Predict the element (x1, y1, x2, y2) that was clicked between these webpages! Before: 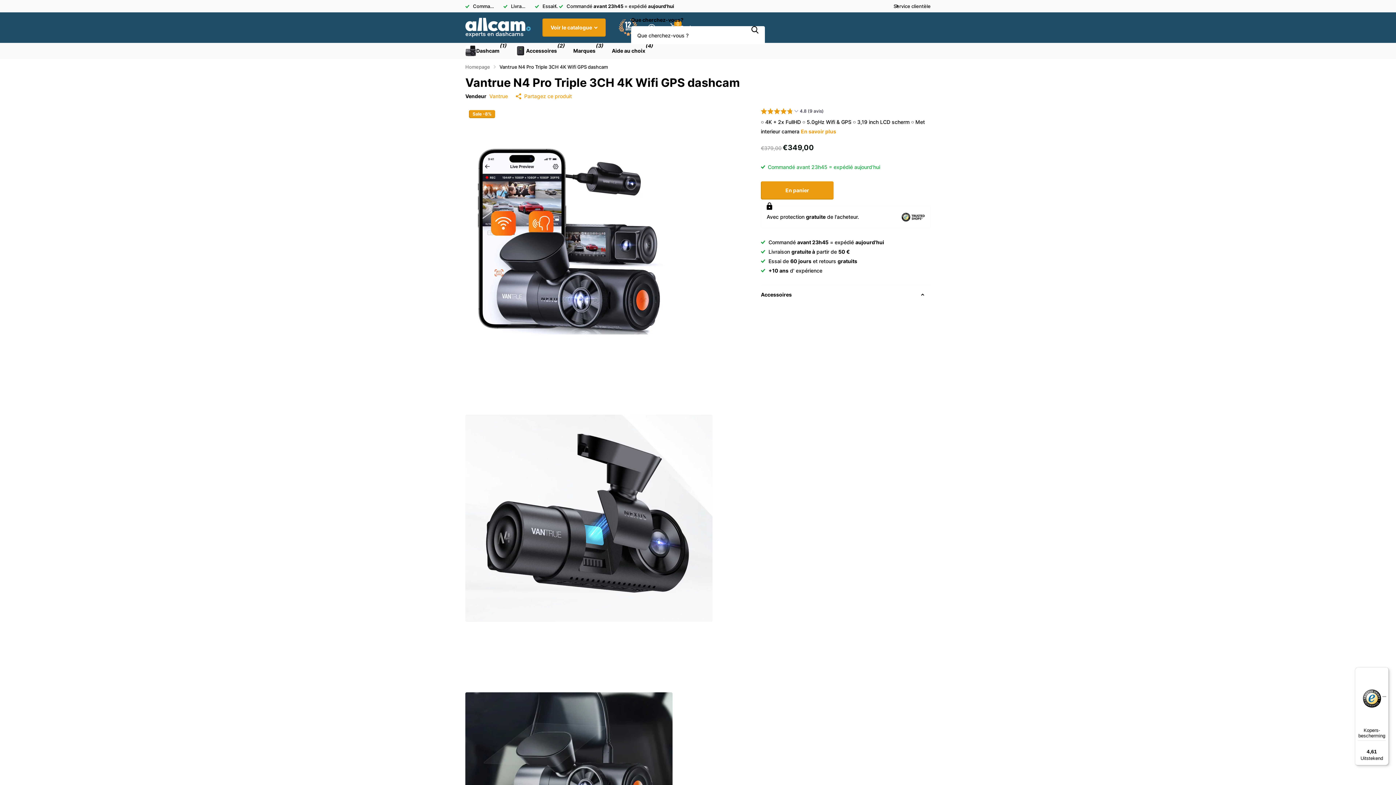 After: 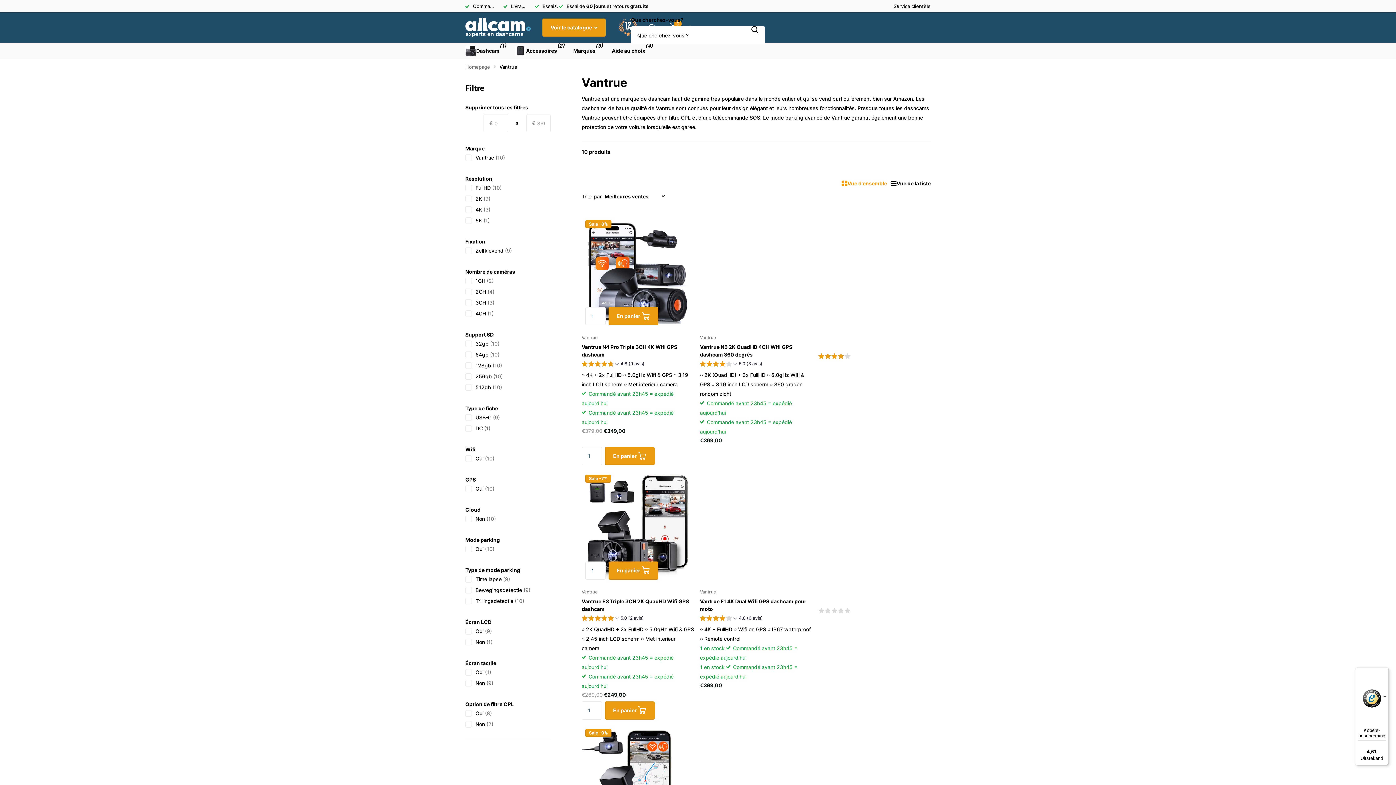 Action: bbox: (489, 91, 508, 101) label: Vantrue